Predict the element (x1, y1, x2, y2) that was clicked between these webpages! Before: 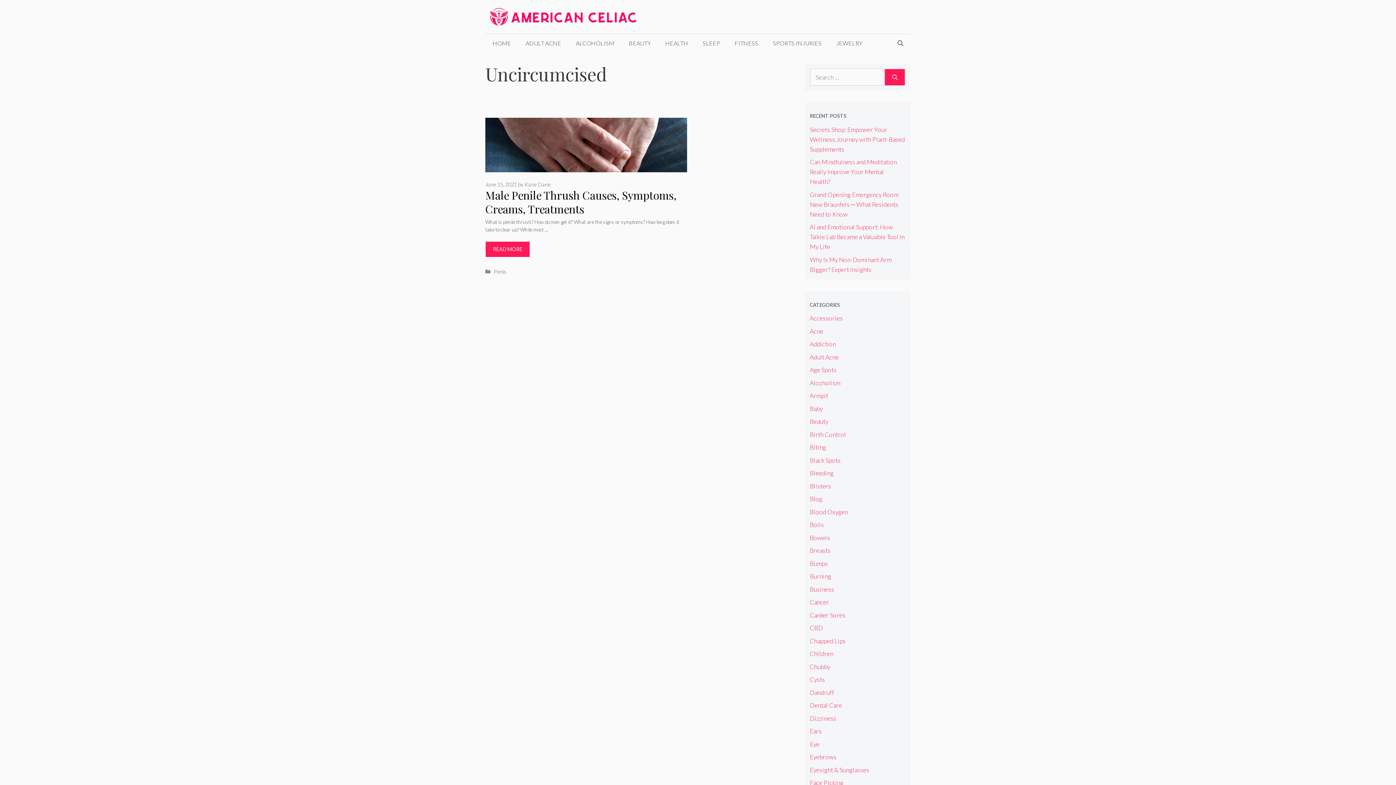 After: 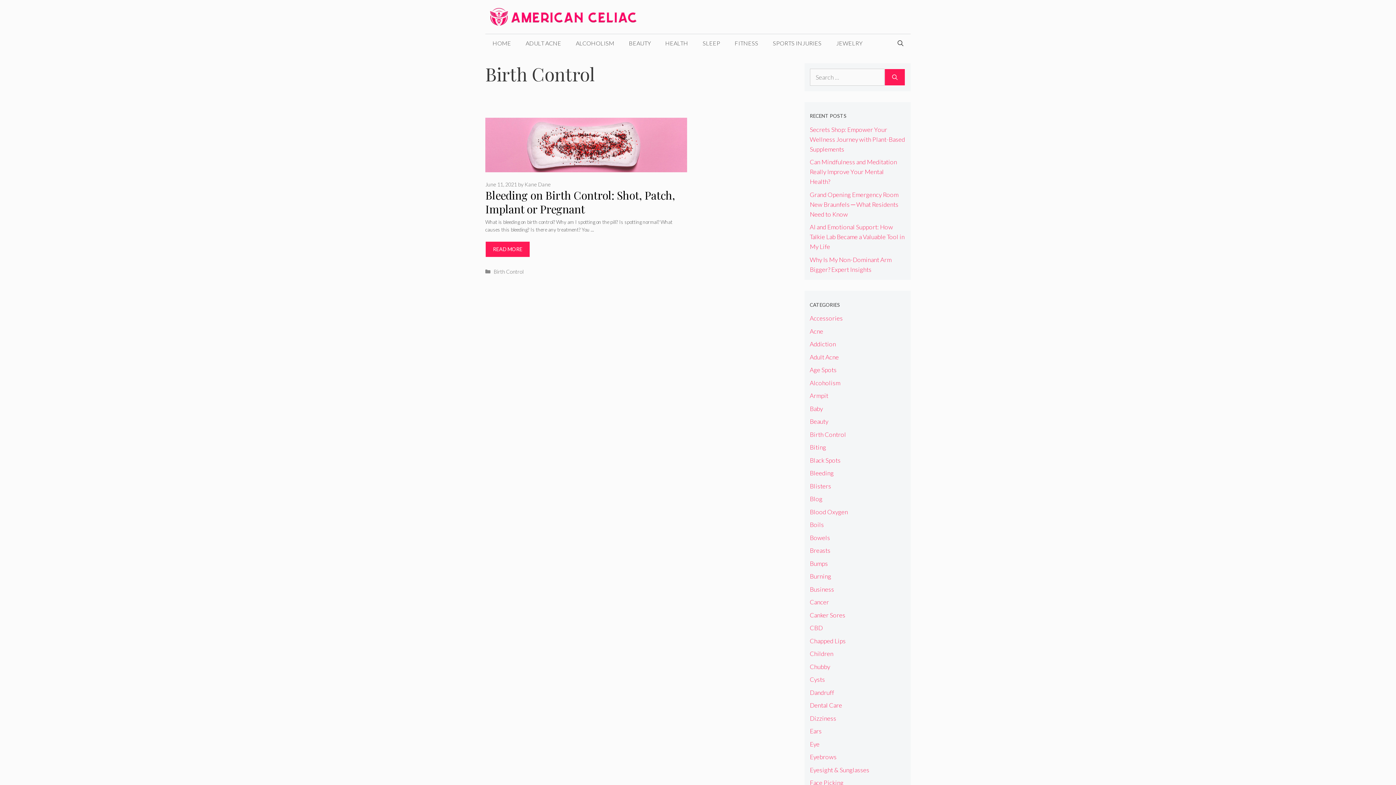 Action: label: Birth Control bbox: (810, 430, 846, 438)